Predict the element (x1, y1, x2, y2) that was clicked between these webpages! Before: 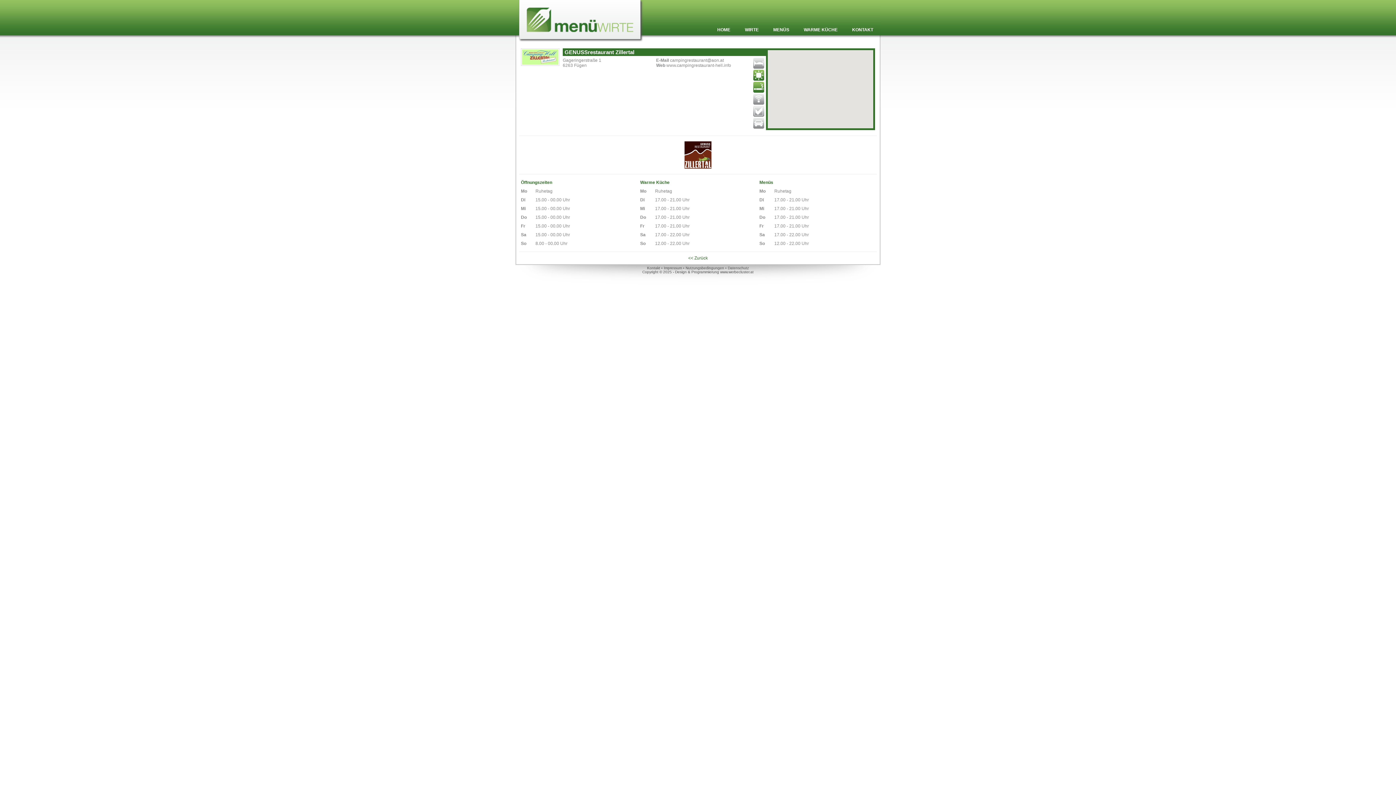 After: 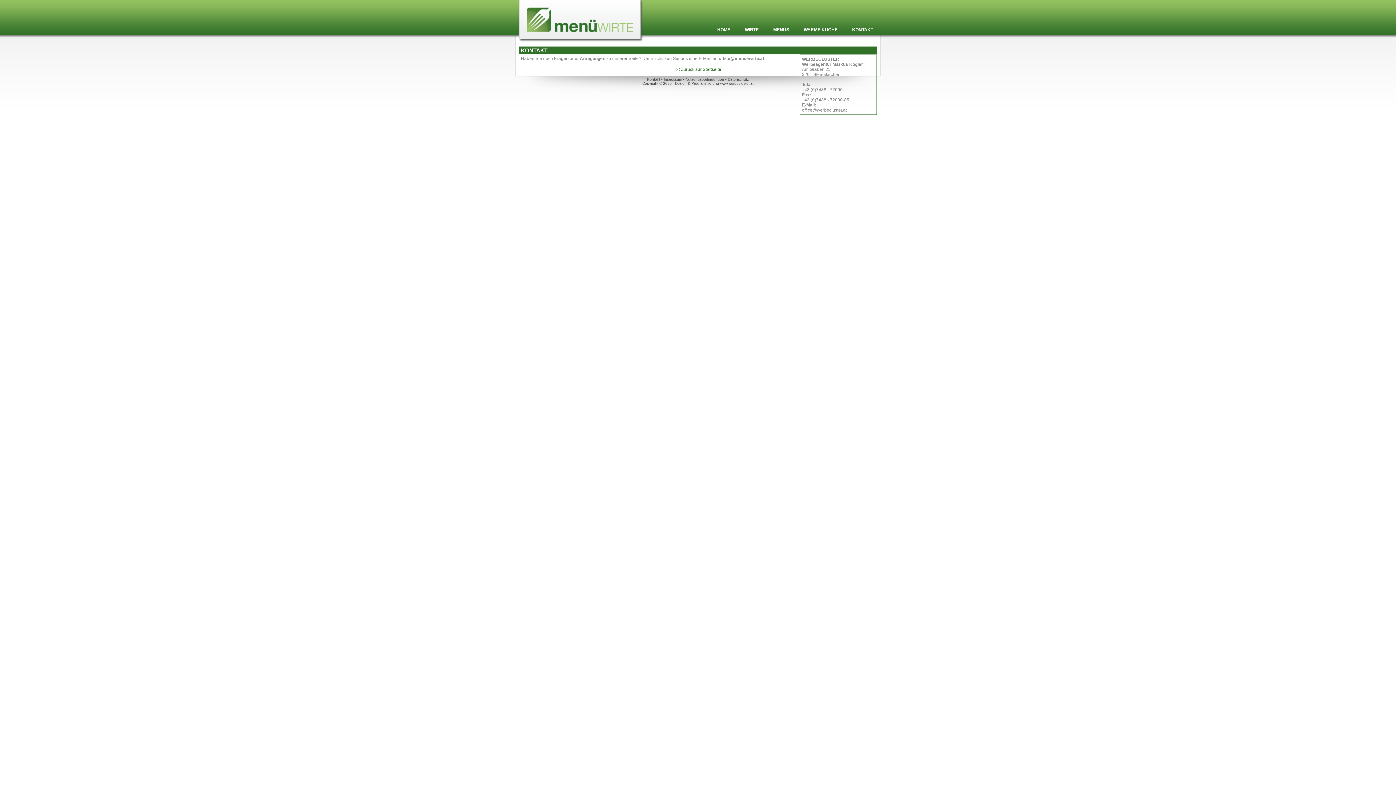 Action: label: KONTAKT bbox: (852, 27, 873, 32)